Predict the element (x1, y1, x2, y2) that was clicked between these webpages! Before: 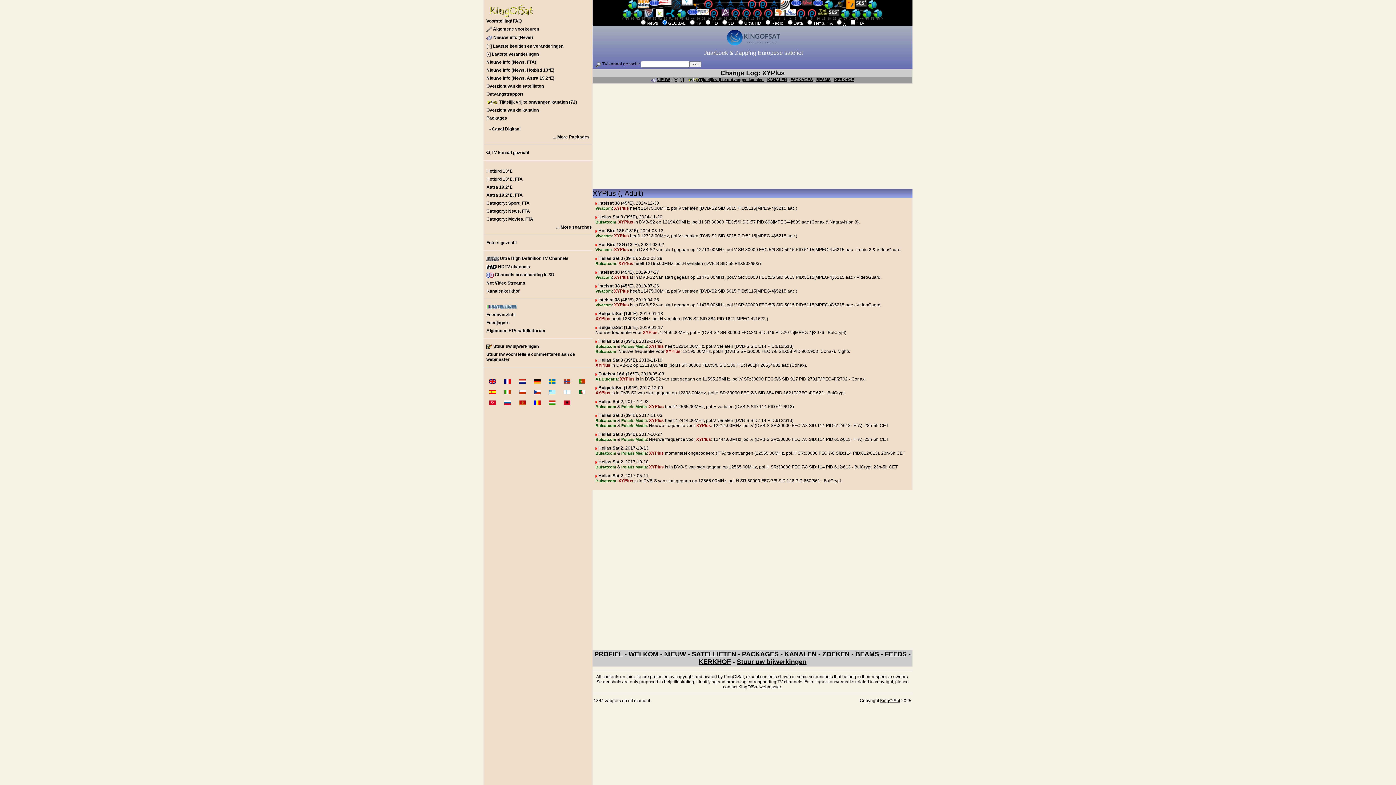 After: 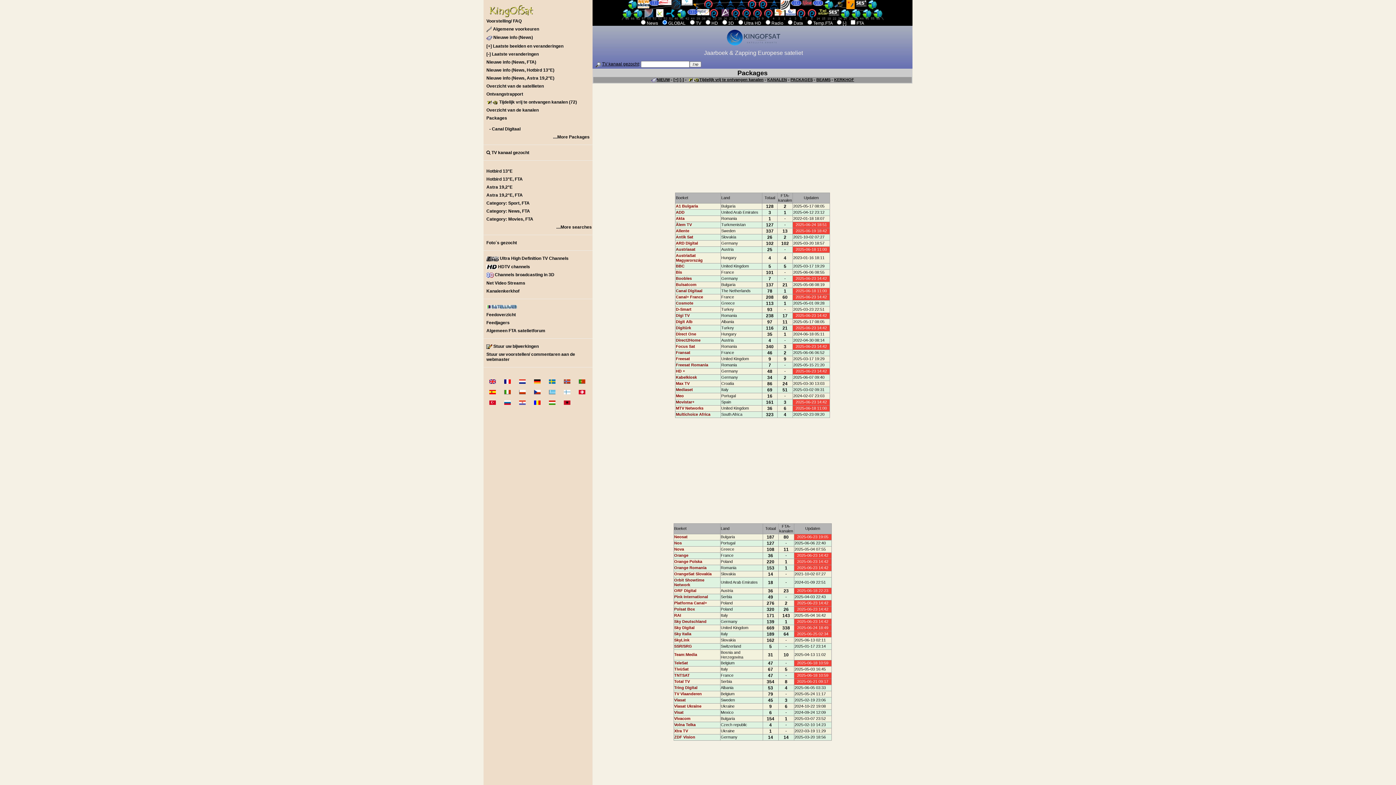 Action: bbox: (483, 133, 592, 141) label: ....More Packages